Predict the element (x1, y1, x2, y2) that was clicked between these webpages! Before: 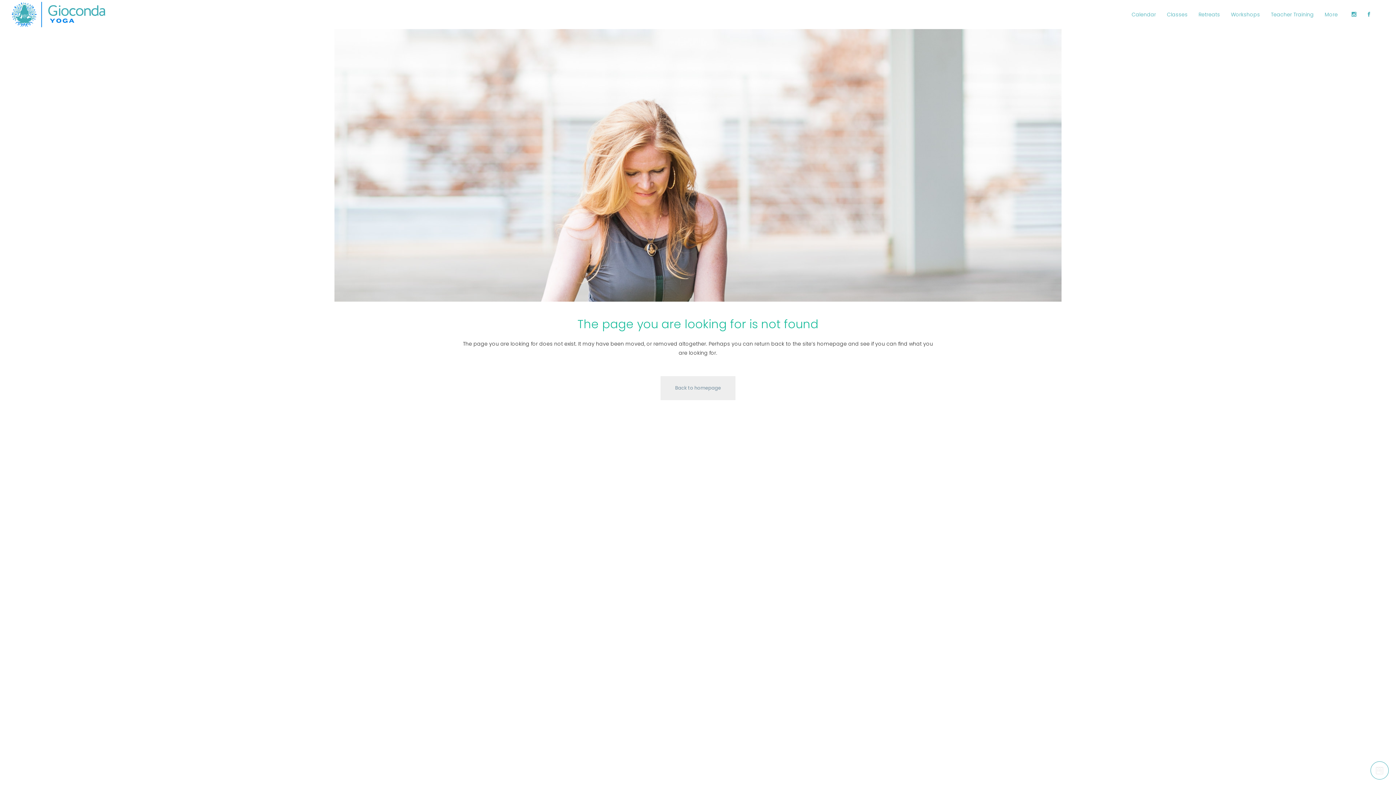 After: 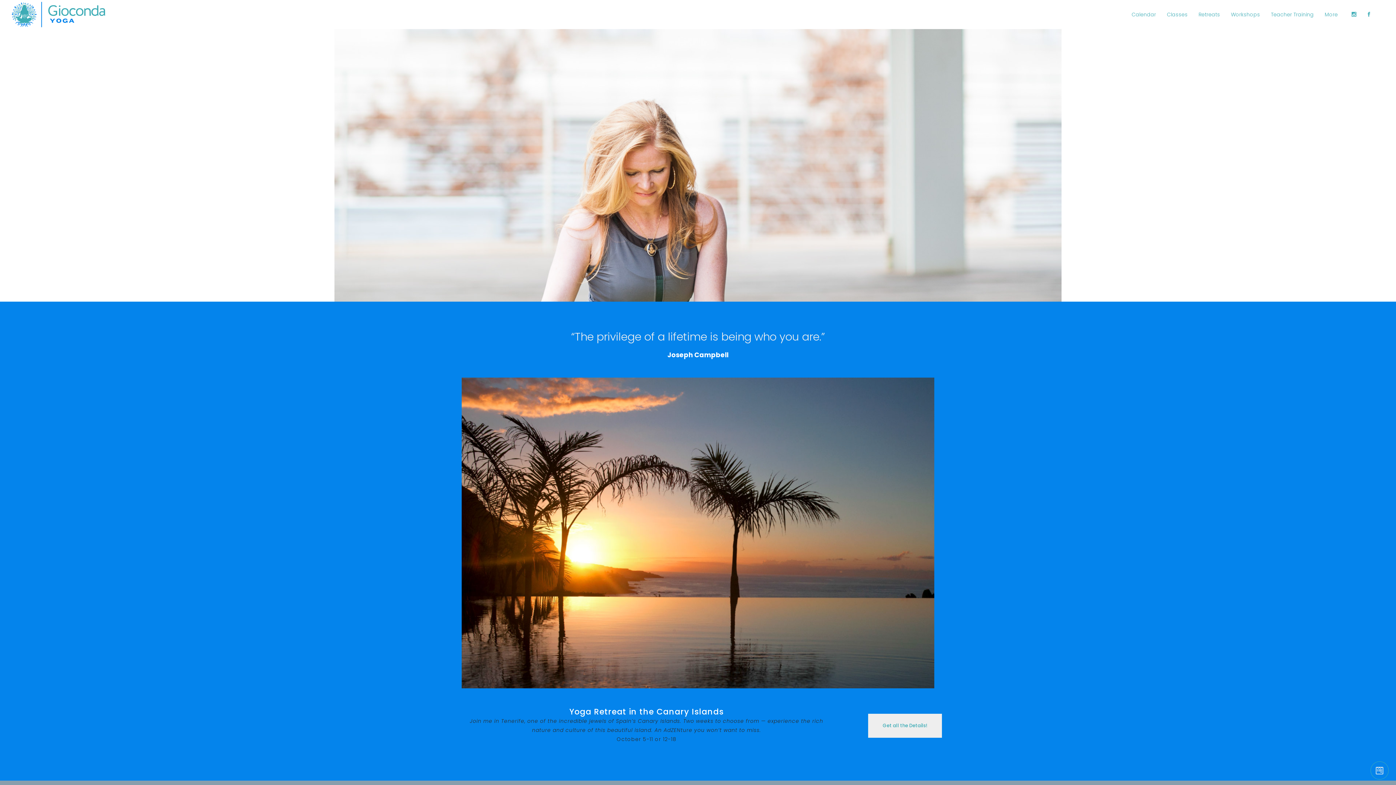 Action: label: Back to homepage bbox: (660, 376, 735, 400)